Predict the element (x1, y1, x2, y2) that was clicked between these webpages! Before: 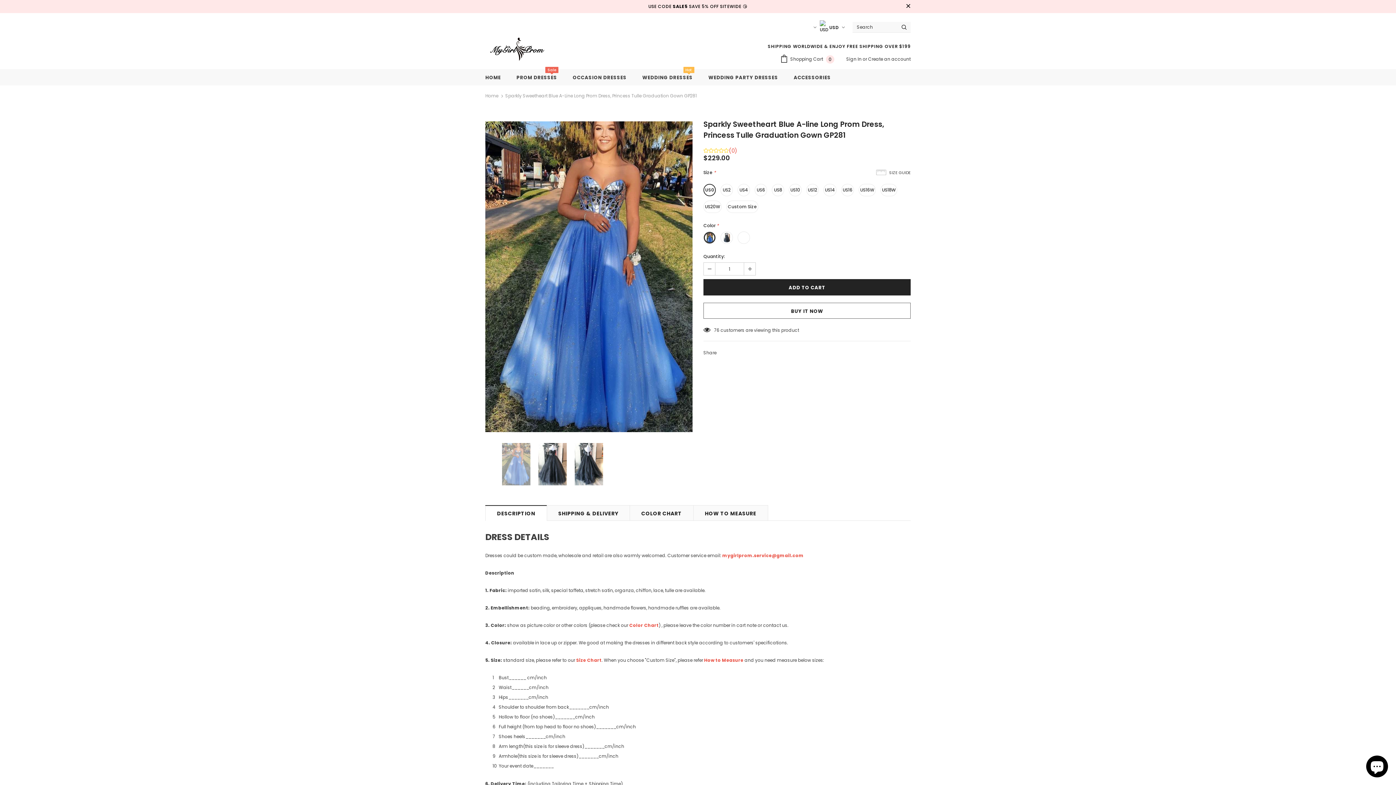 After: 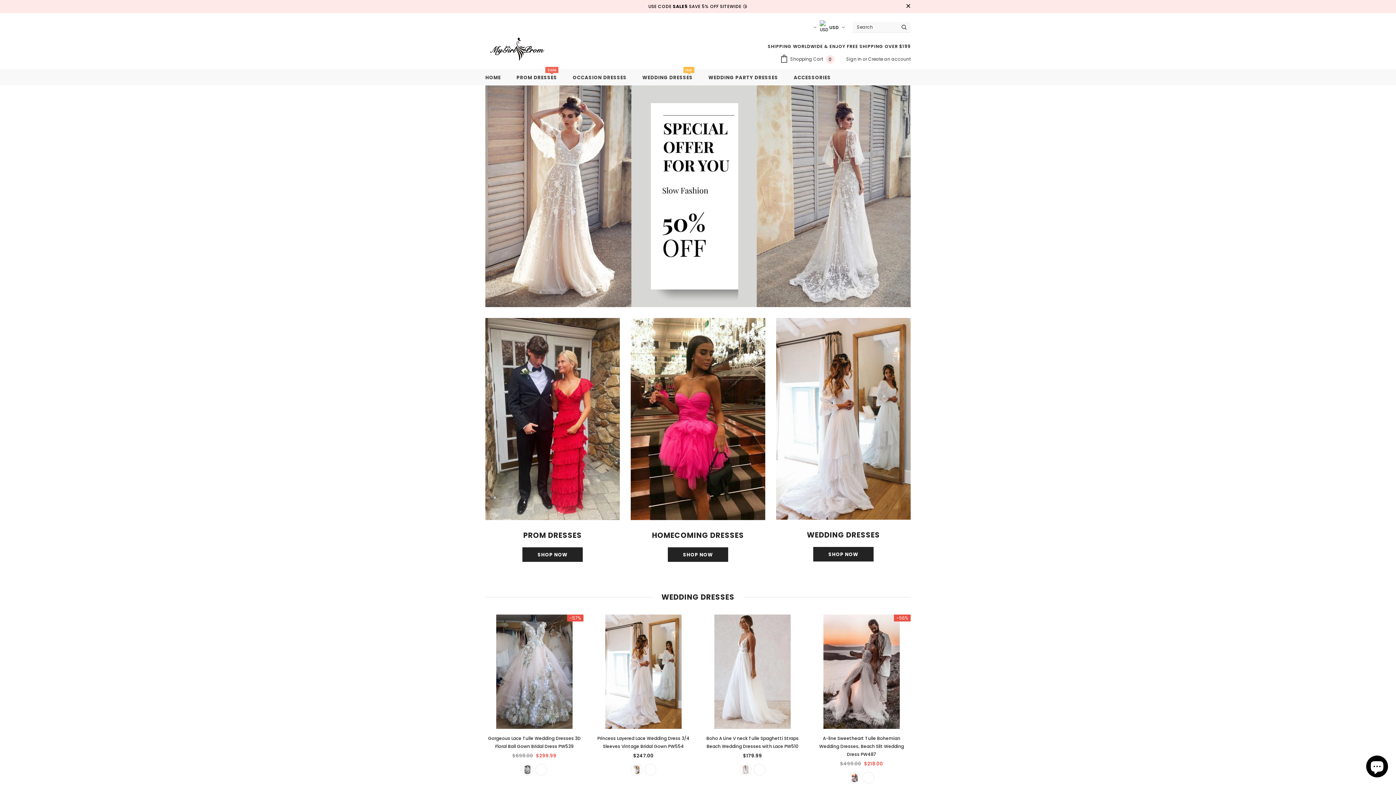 Action: label: Home bbox: (485, 91, 498, 100)